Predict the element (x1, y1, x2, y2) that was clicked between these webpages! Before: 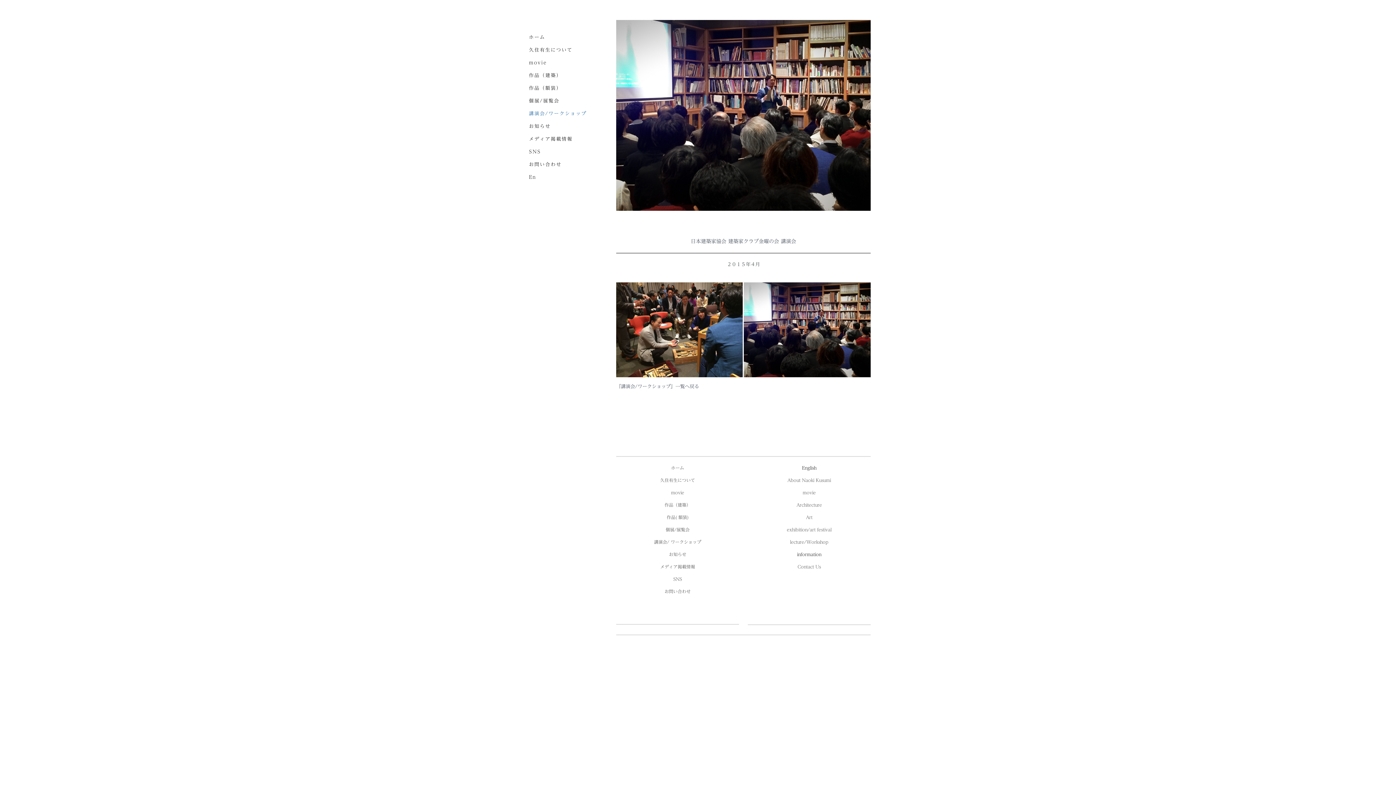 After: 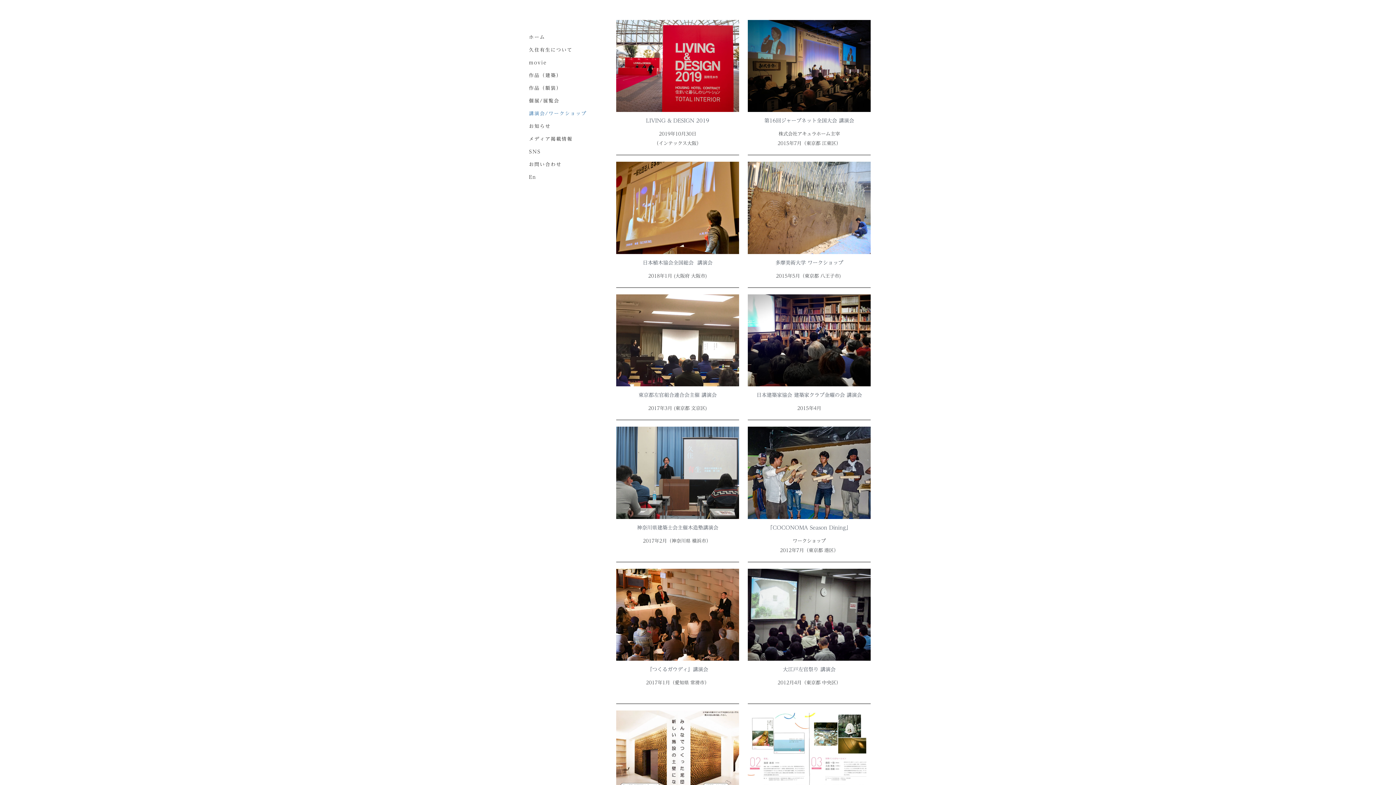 Action: label: 『講演会/ワークショップ』一覧へ戻る bbox: (616, 384, 699, 389)